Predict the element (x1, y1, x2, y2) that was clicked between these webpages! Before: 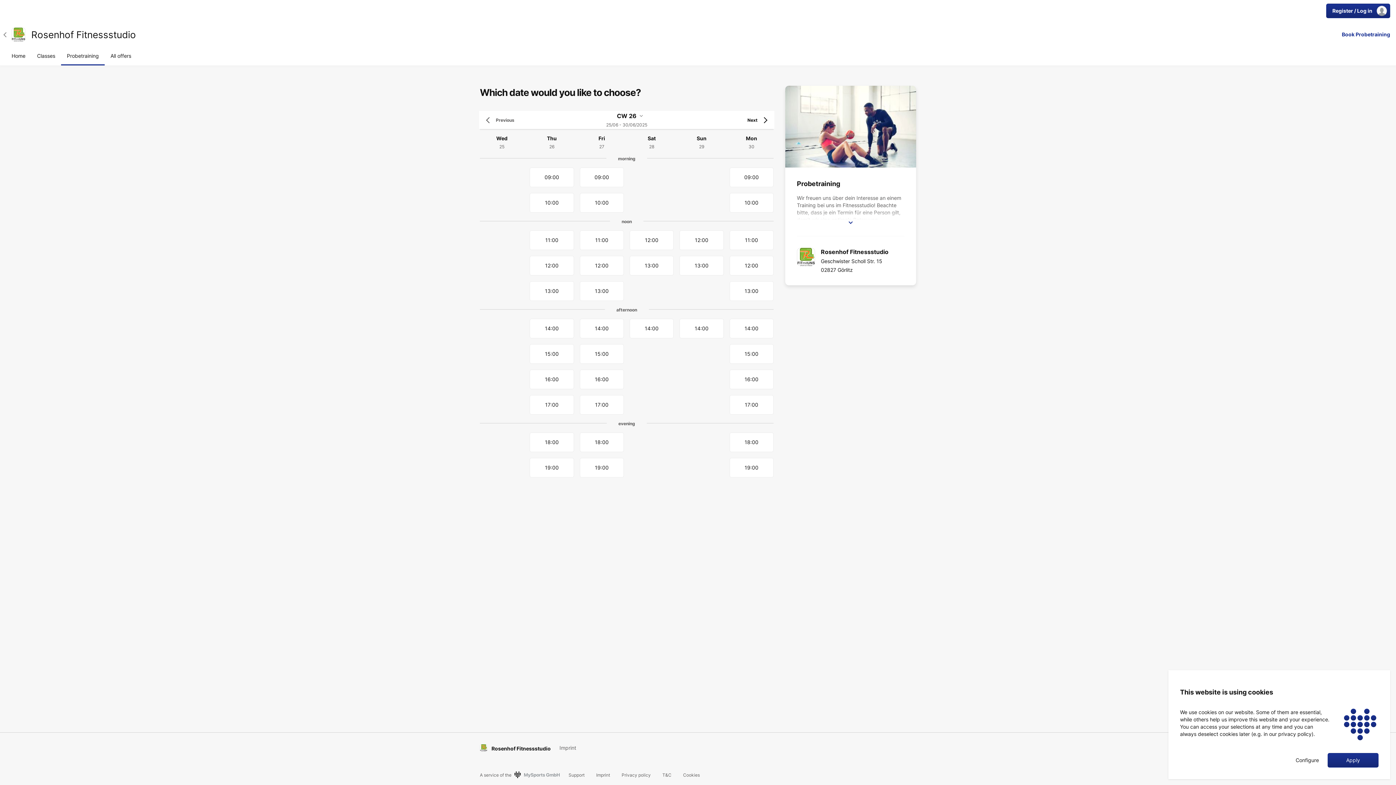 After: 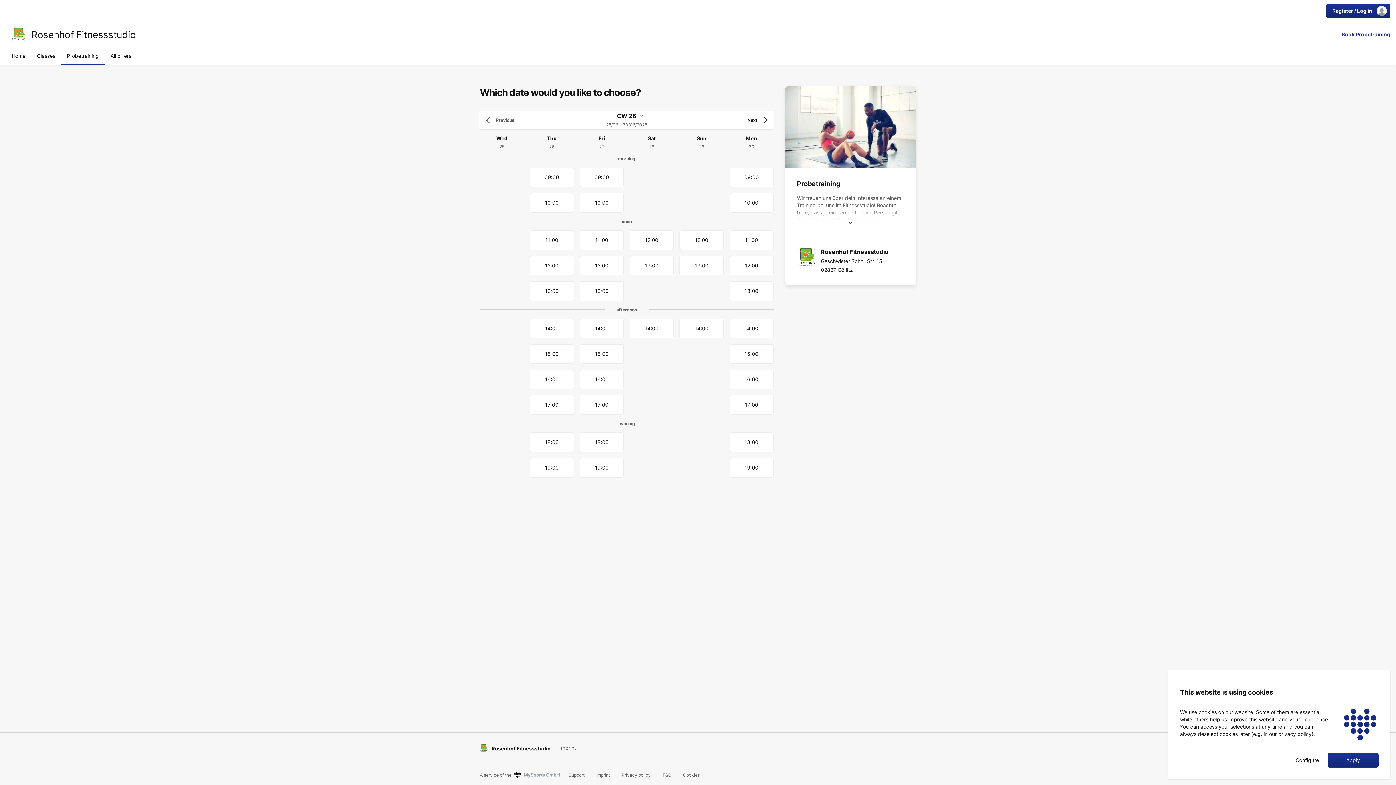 Action: bbox: (1344, 27, 1390, 41) label: Book Trial session